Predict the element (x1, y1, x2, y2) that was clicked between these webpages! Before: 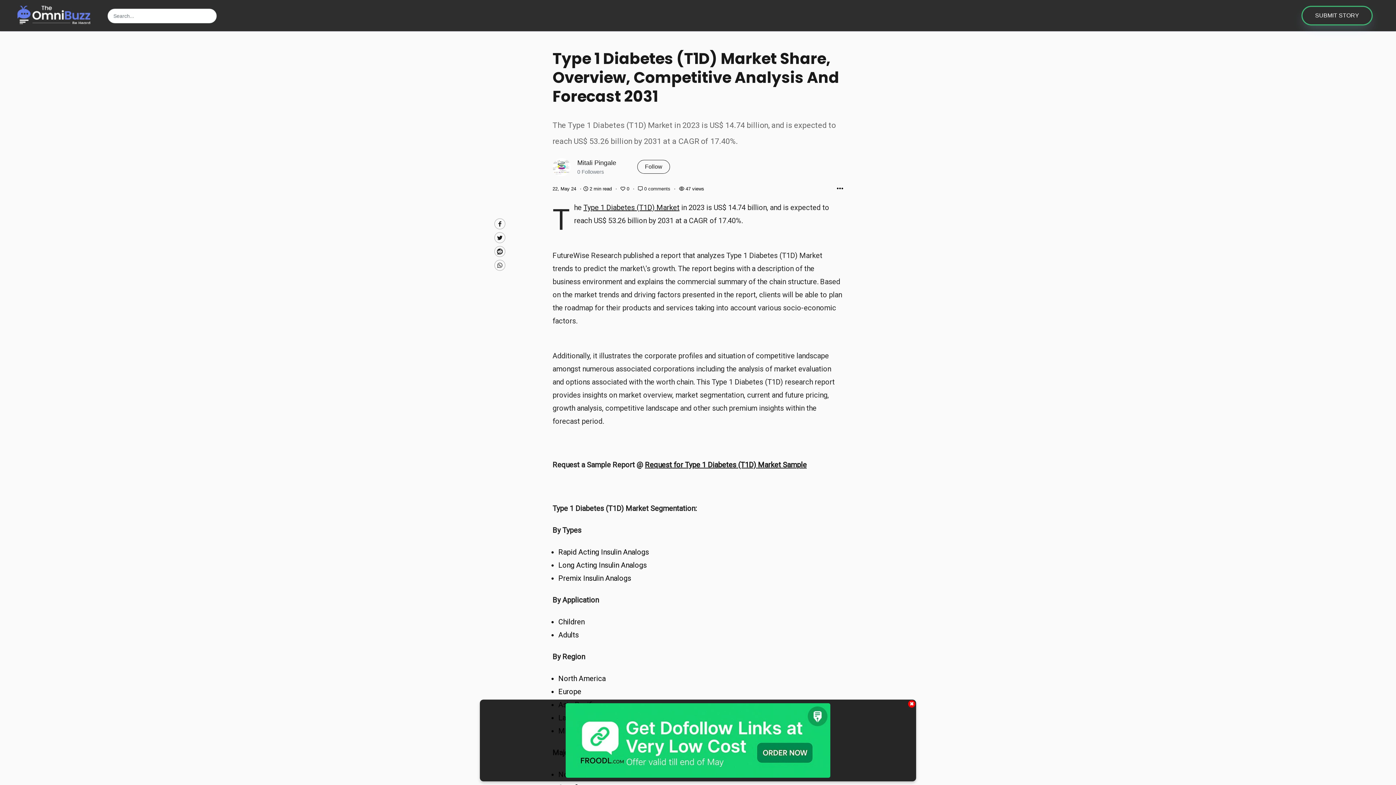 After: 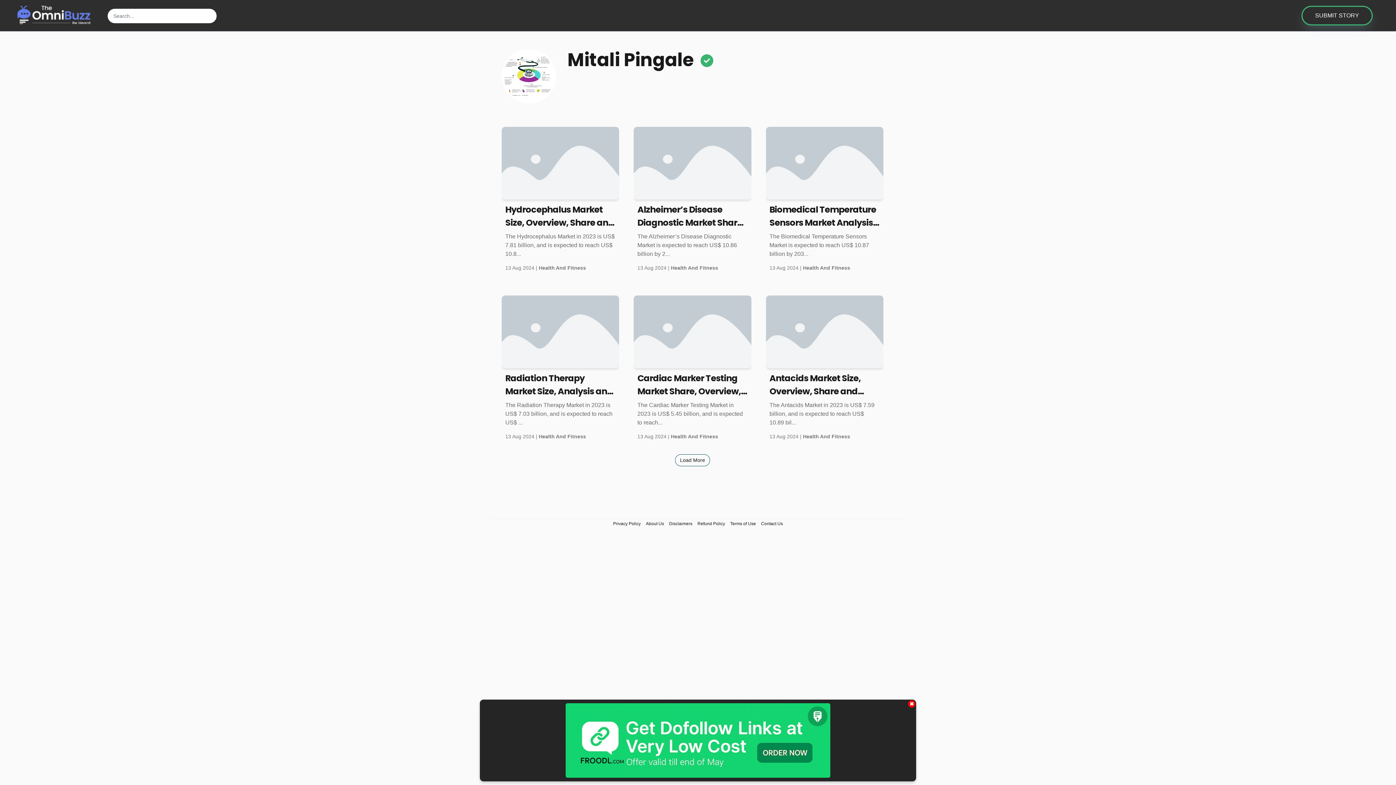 Action: label: Mitali Pingale bbox: (577, 159, 616, 166)